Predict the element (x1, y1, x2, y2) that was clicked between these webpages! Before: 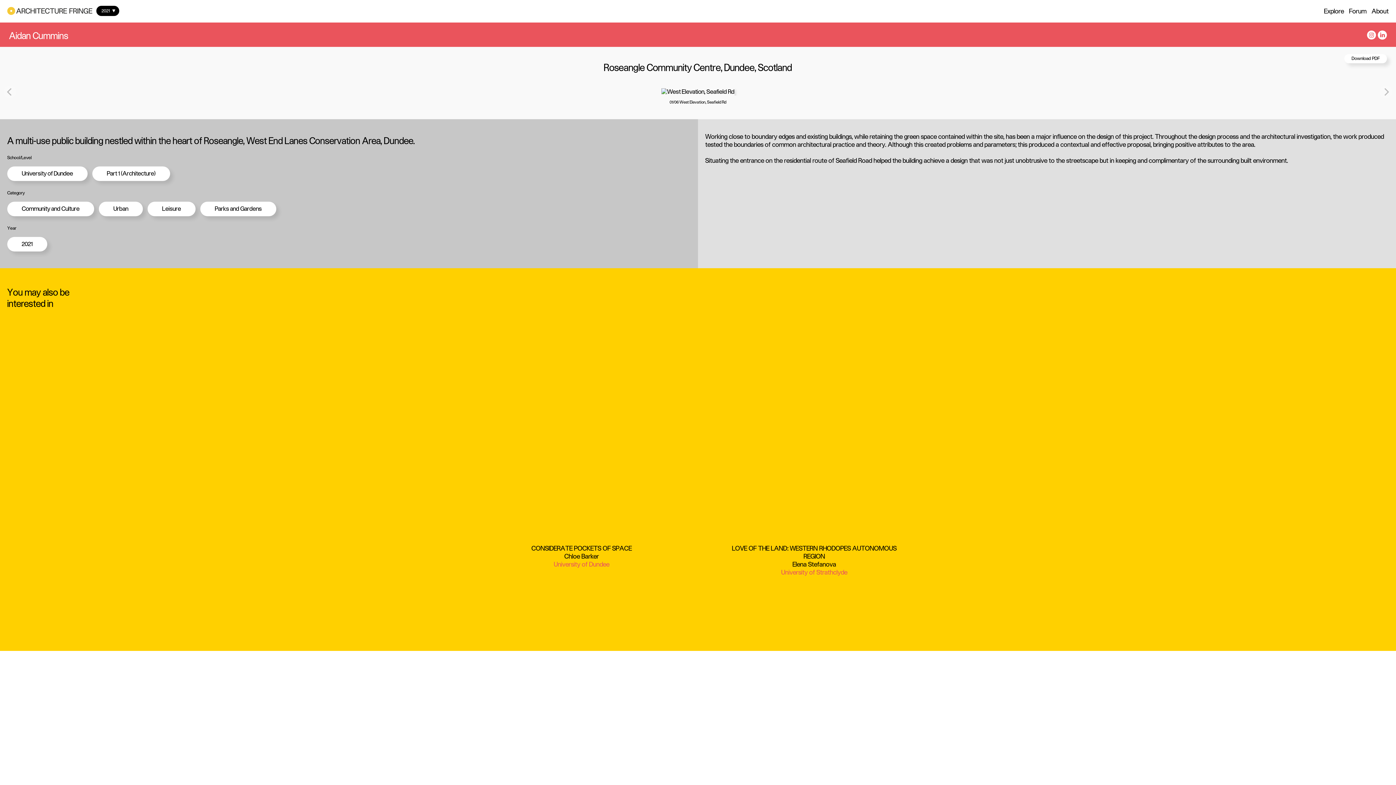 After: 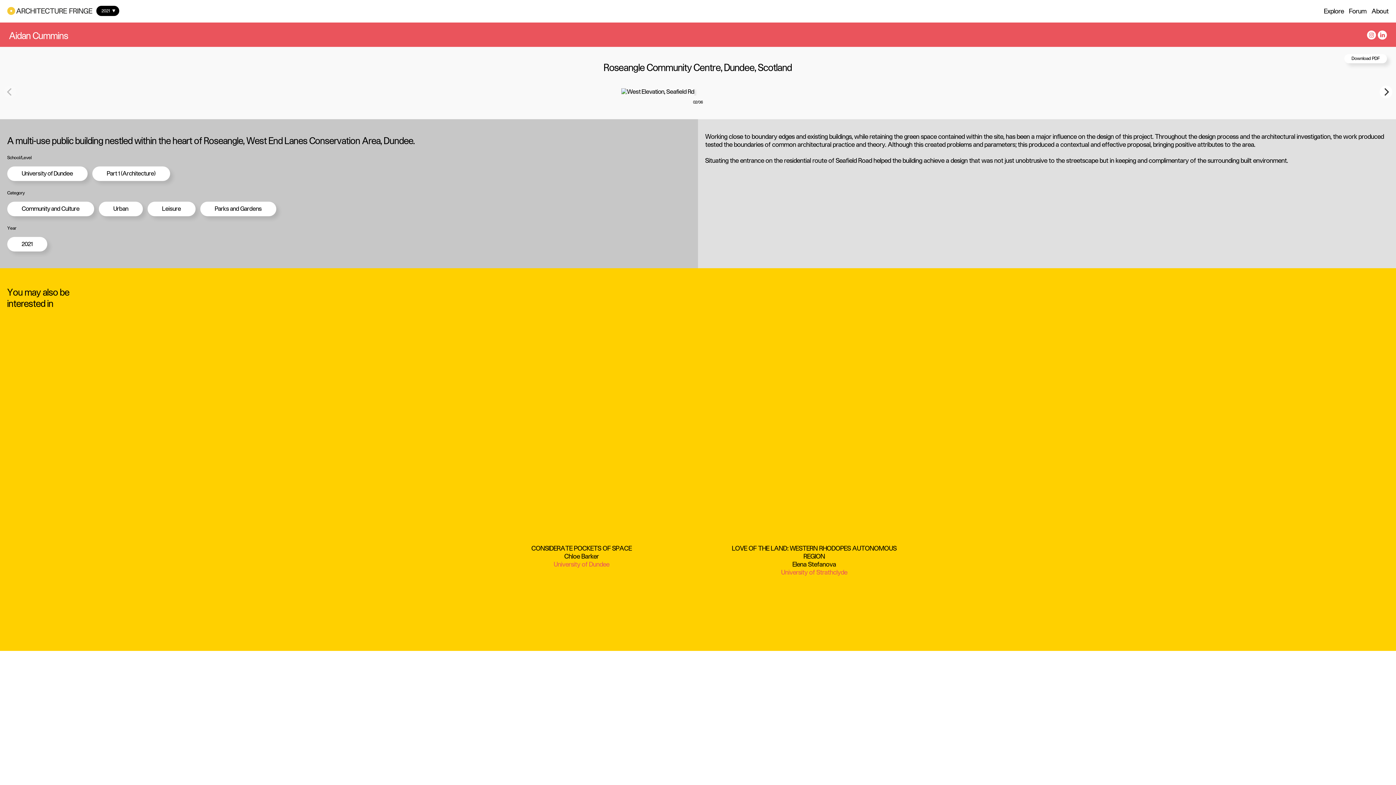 Action: bbox: (1380, 85, 1392, 98) label: Next